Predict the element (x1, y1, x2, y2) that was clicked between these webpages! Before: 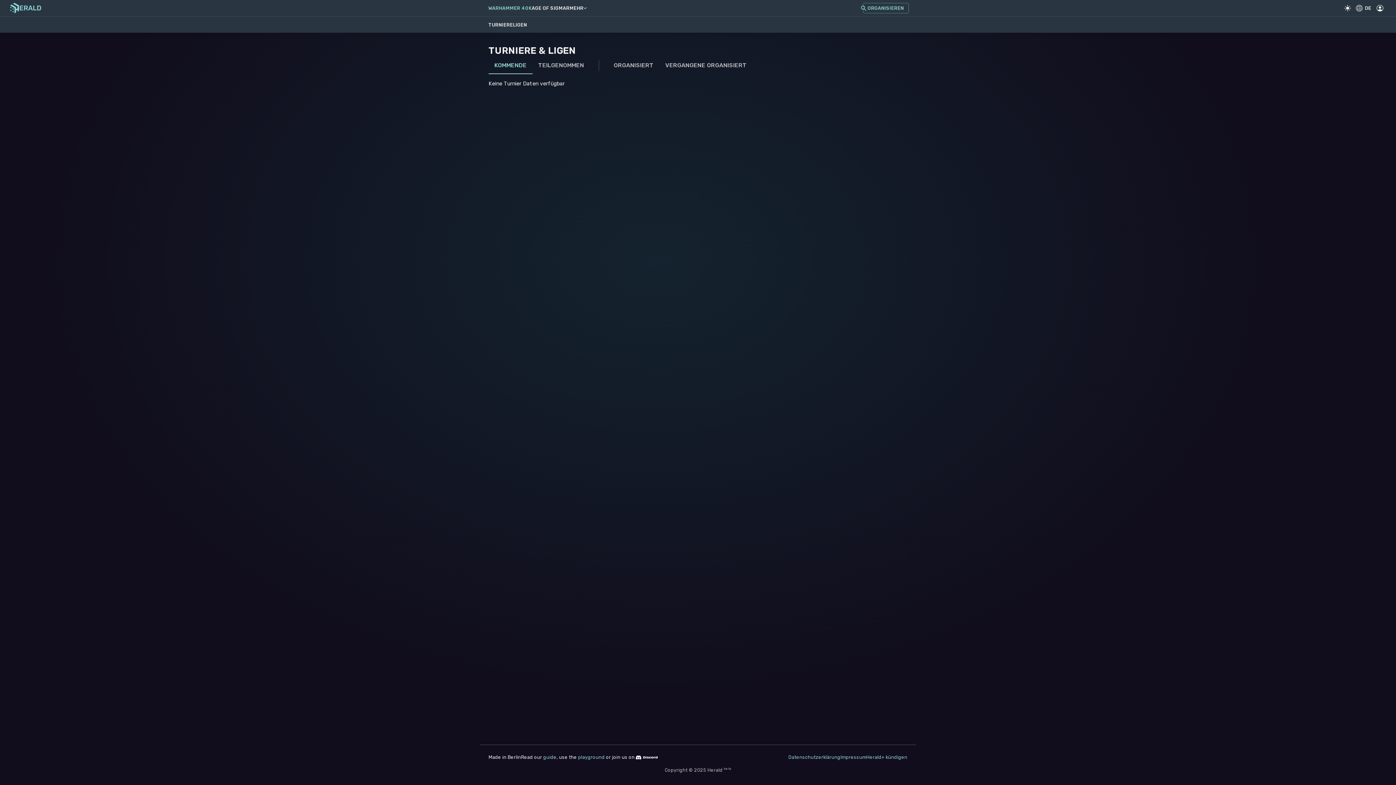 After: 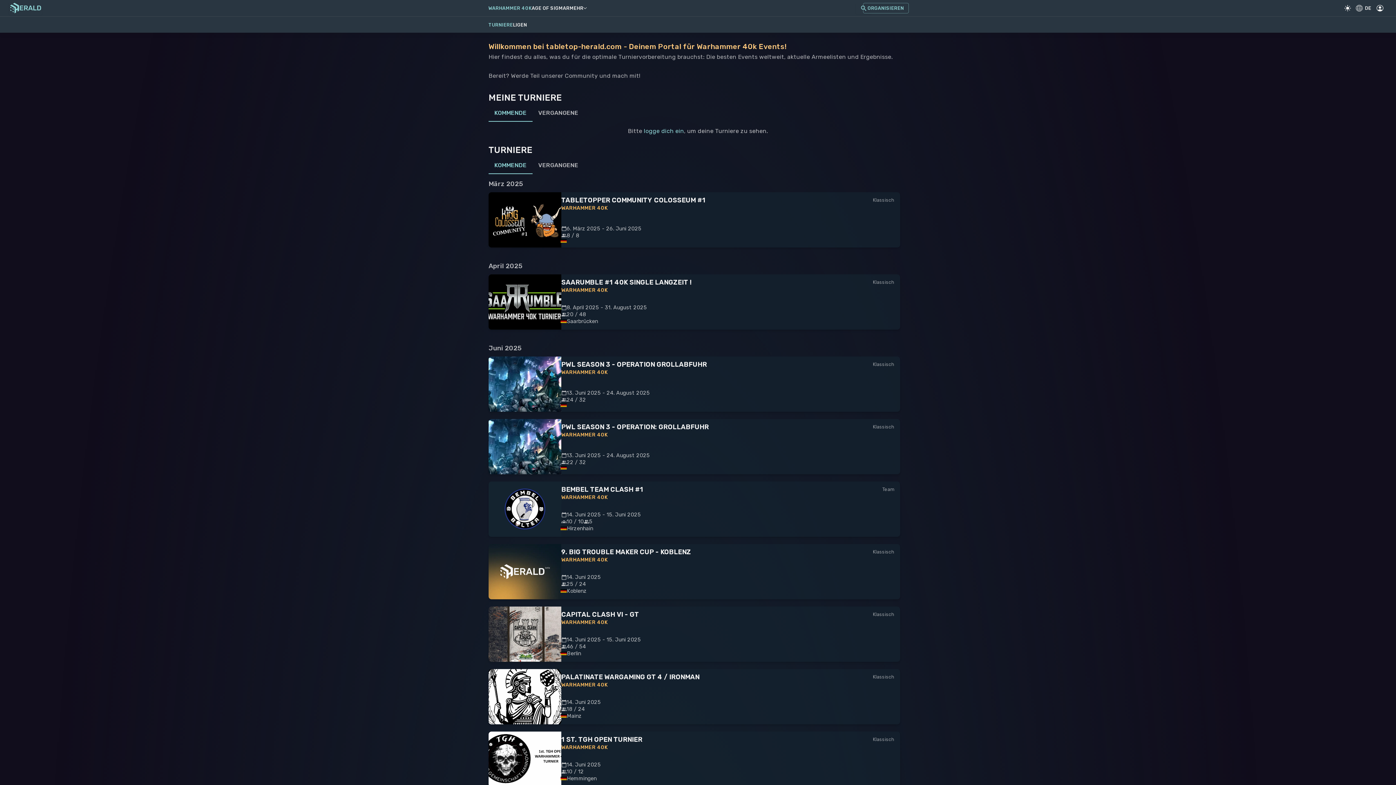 Action: bbox: (8, 1, 42, 14)